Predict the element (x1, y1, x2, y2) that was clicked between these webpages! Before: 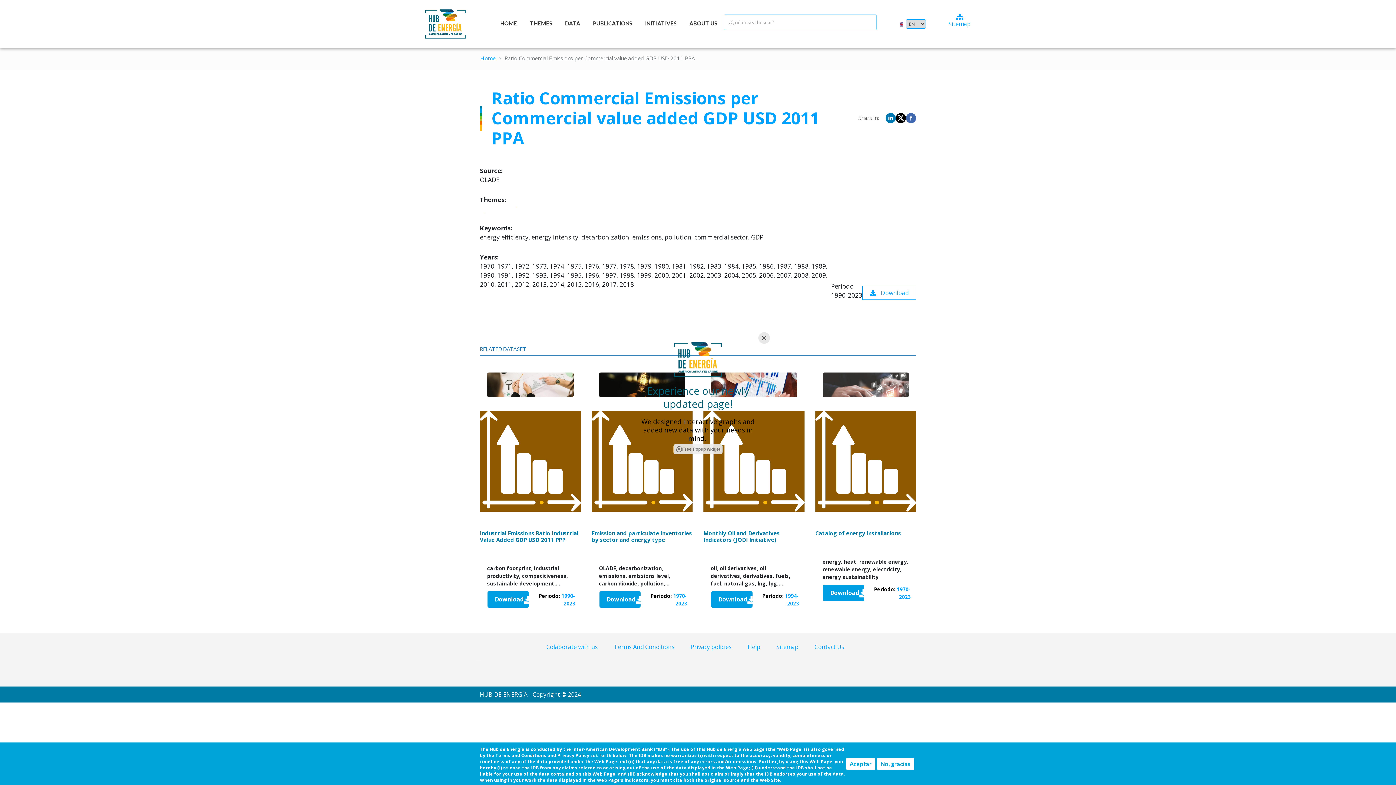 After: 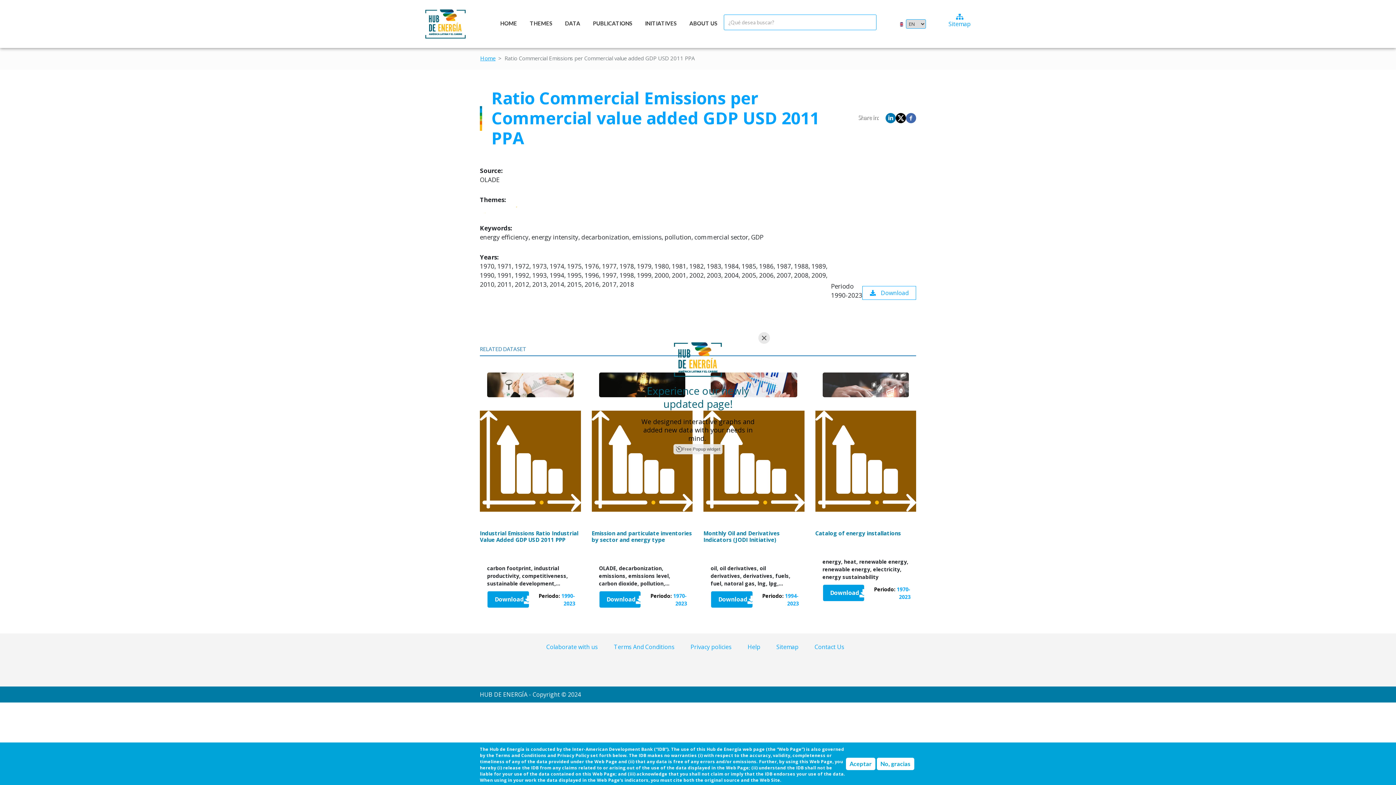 Action: label: Free Popup widget bbox: (673, 444, 722, 454)